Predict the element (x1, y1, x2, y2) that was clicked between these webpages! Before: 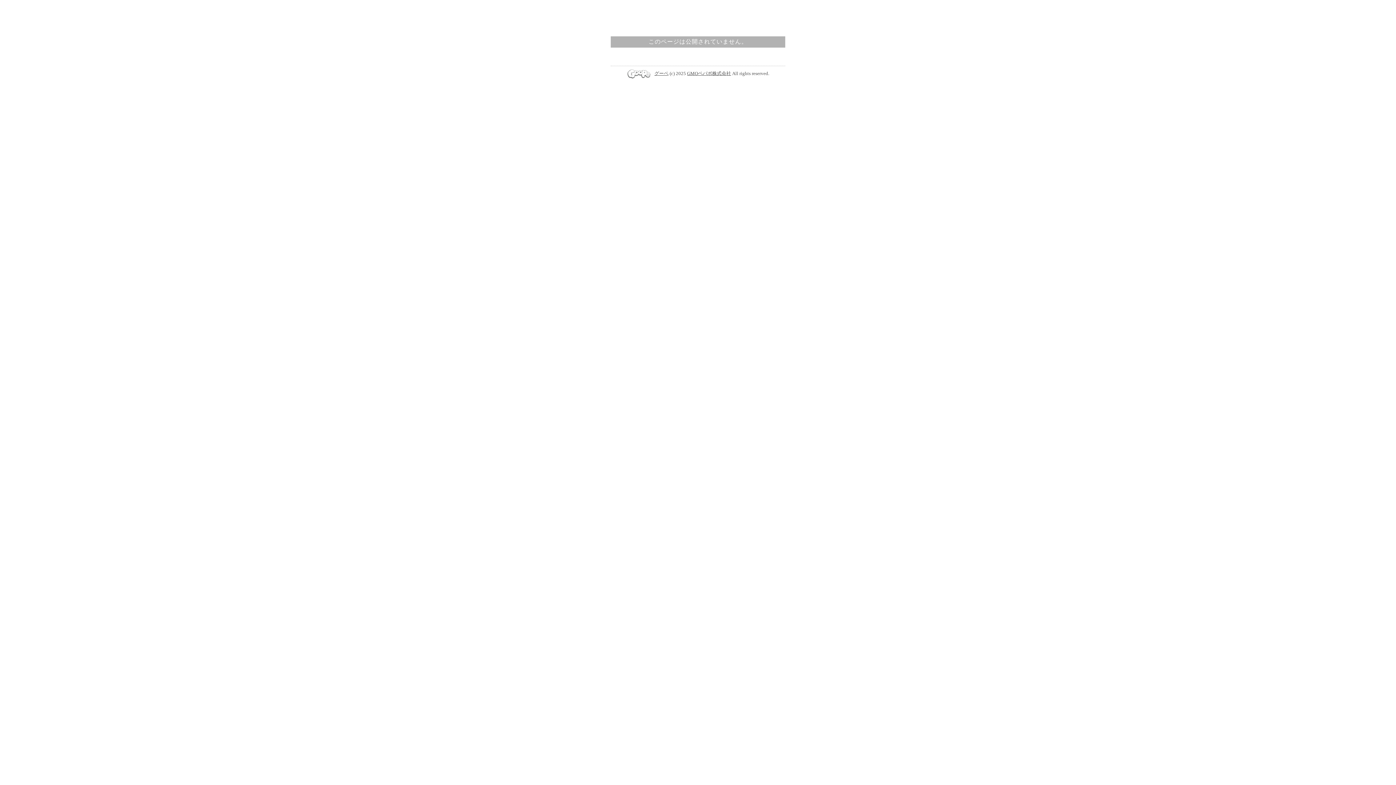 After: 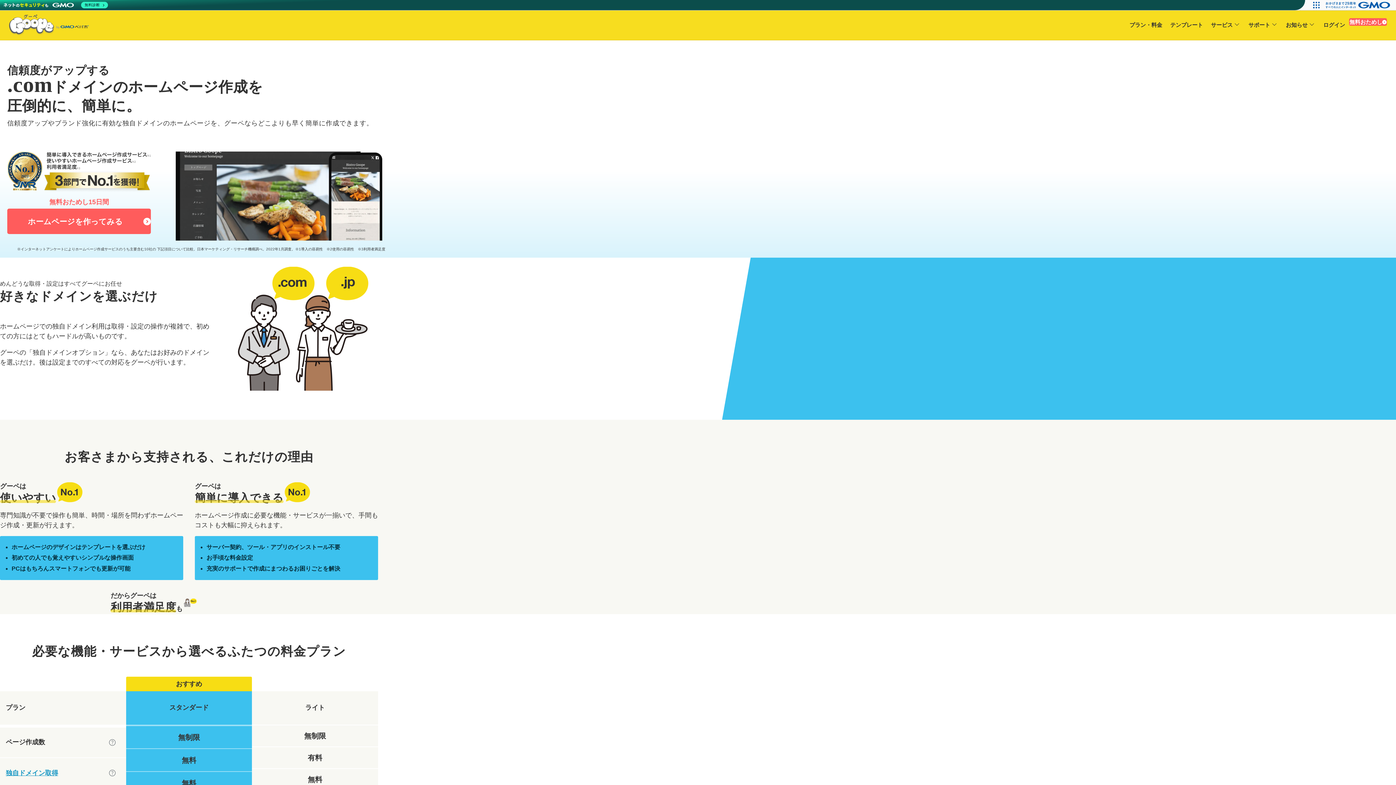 Action: bbox: (626, 70, 654, 76)